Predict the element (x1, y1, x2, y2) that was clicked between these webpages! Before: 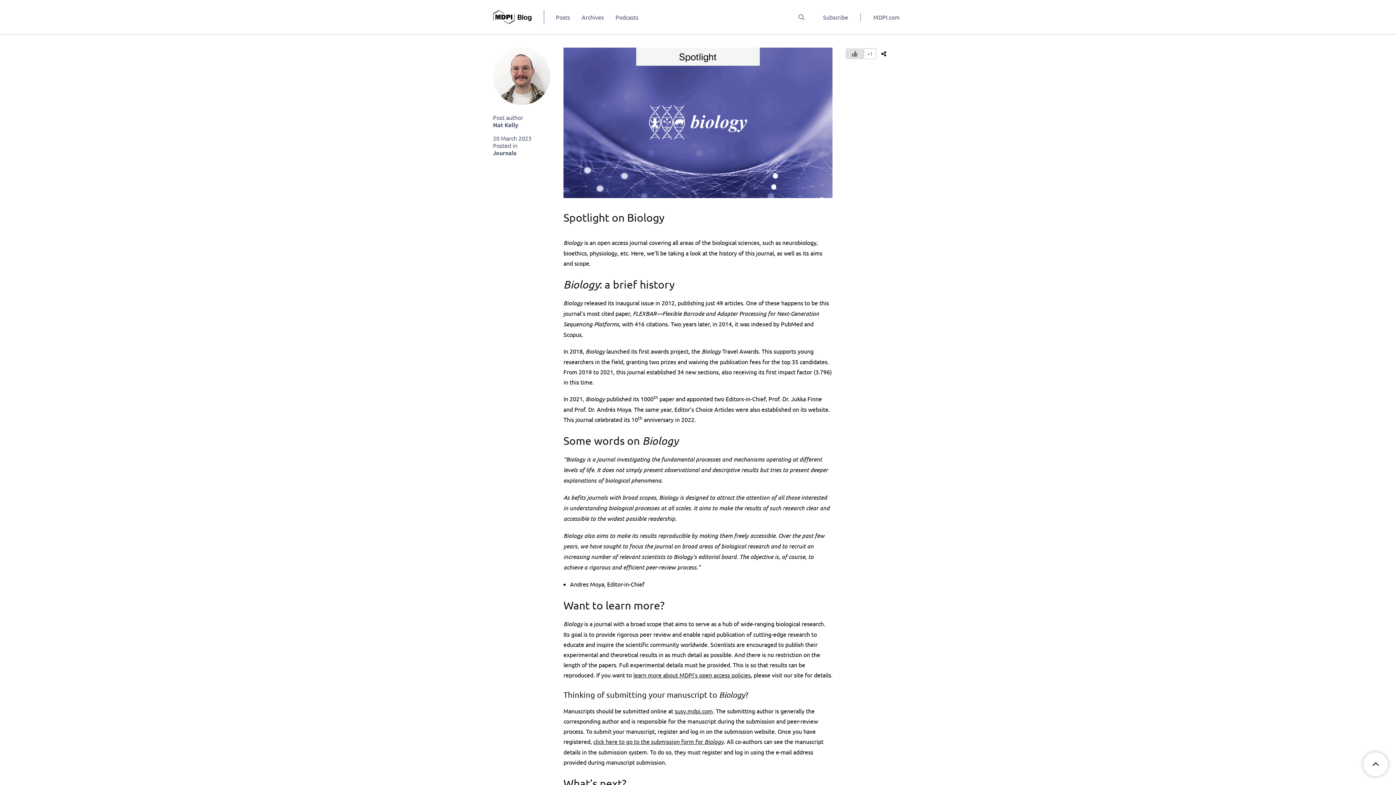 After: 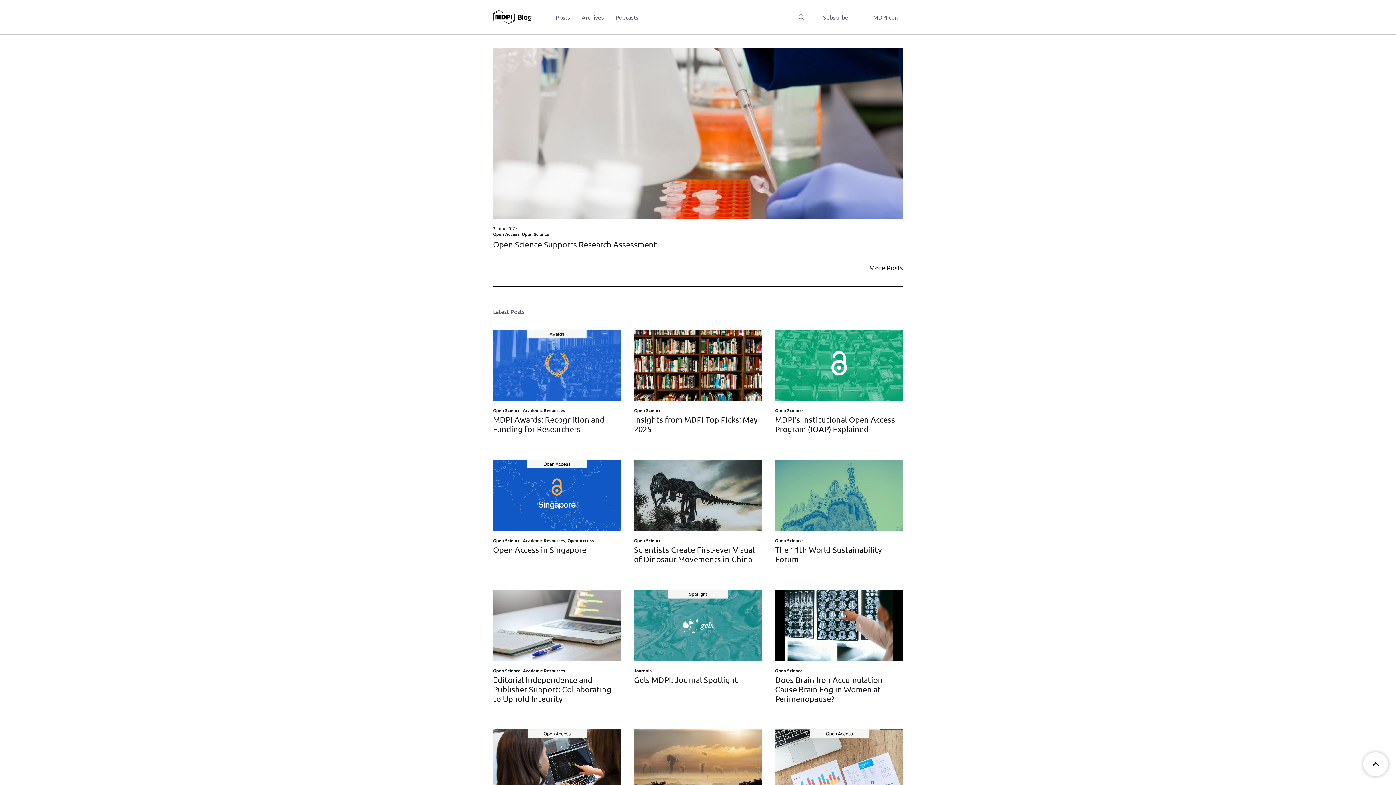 Action: bbox: (493, 9, 544, 24)